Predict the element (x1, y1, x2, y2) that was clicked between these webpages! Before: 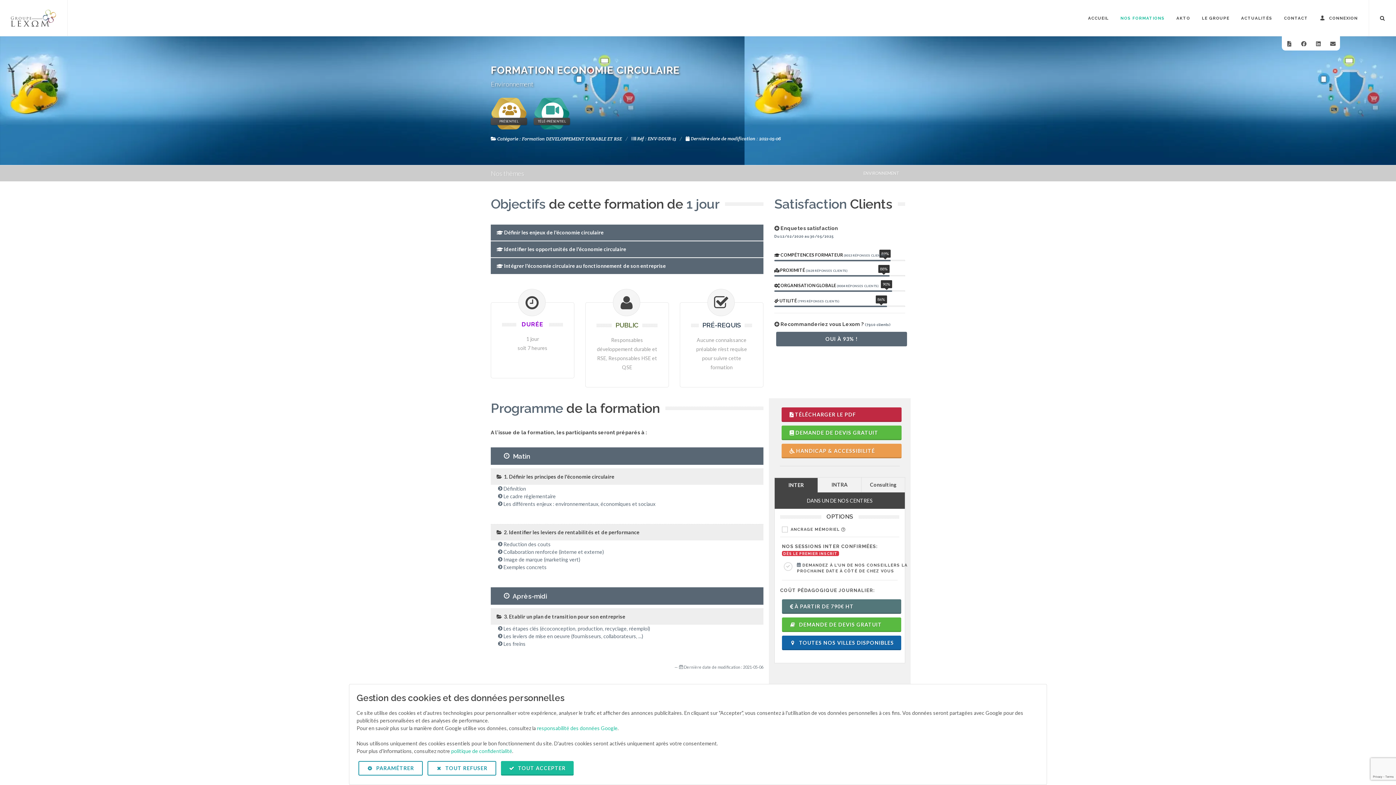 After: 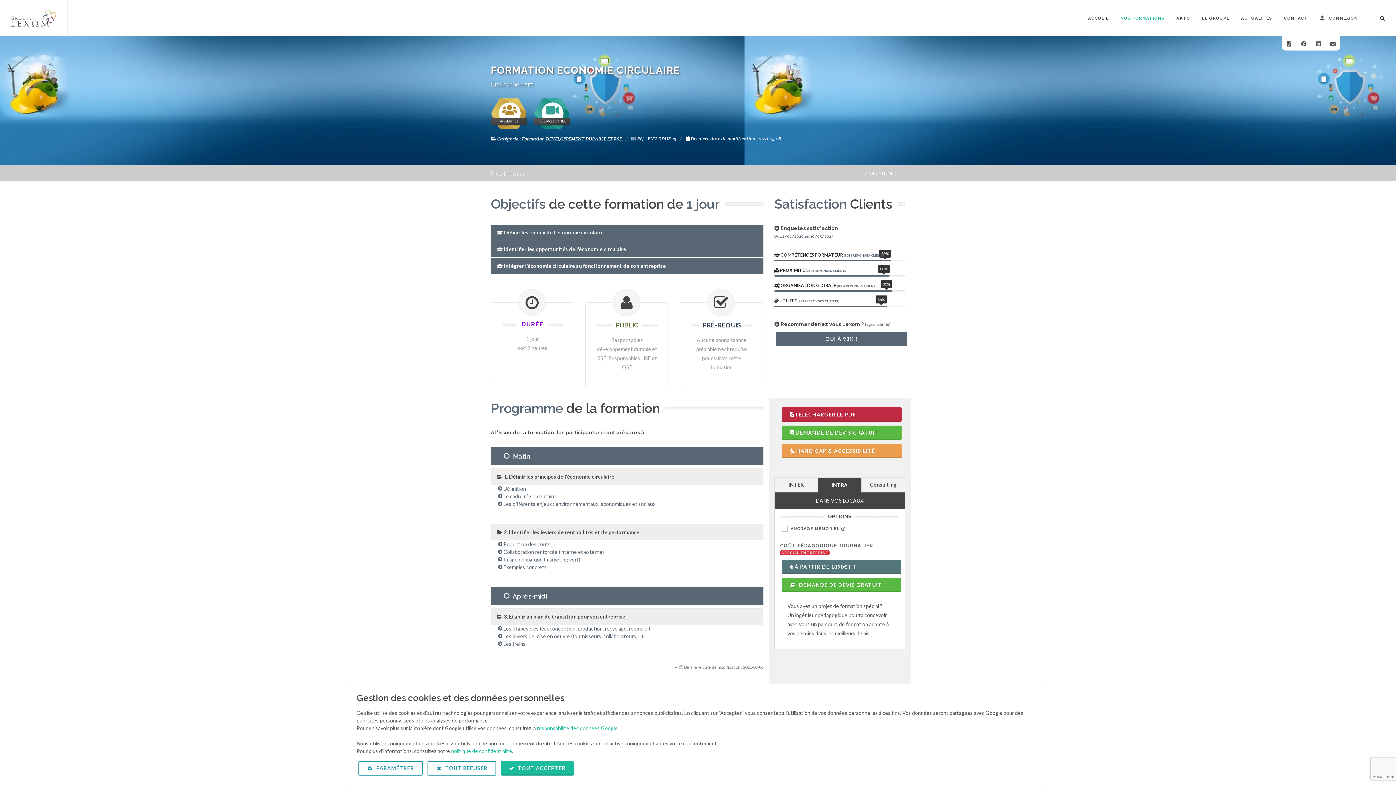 Action: label: INTRA bbox: (818, 477, 861, 492)